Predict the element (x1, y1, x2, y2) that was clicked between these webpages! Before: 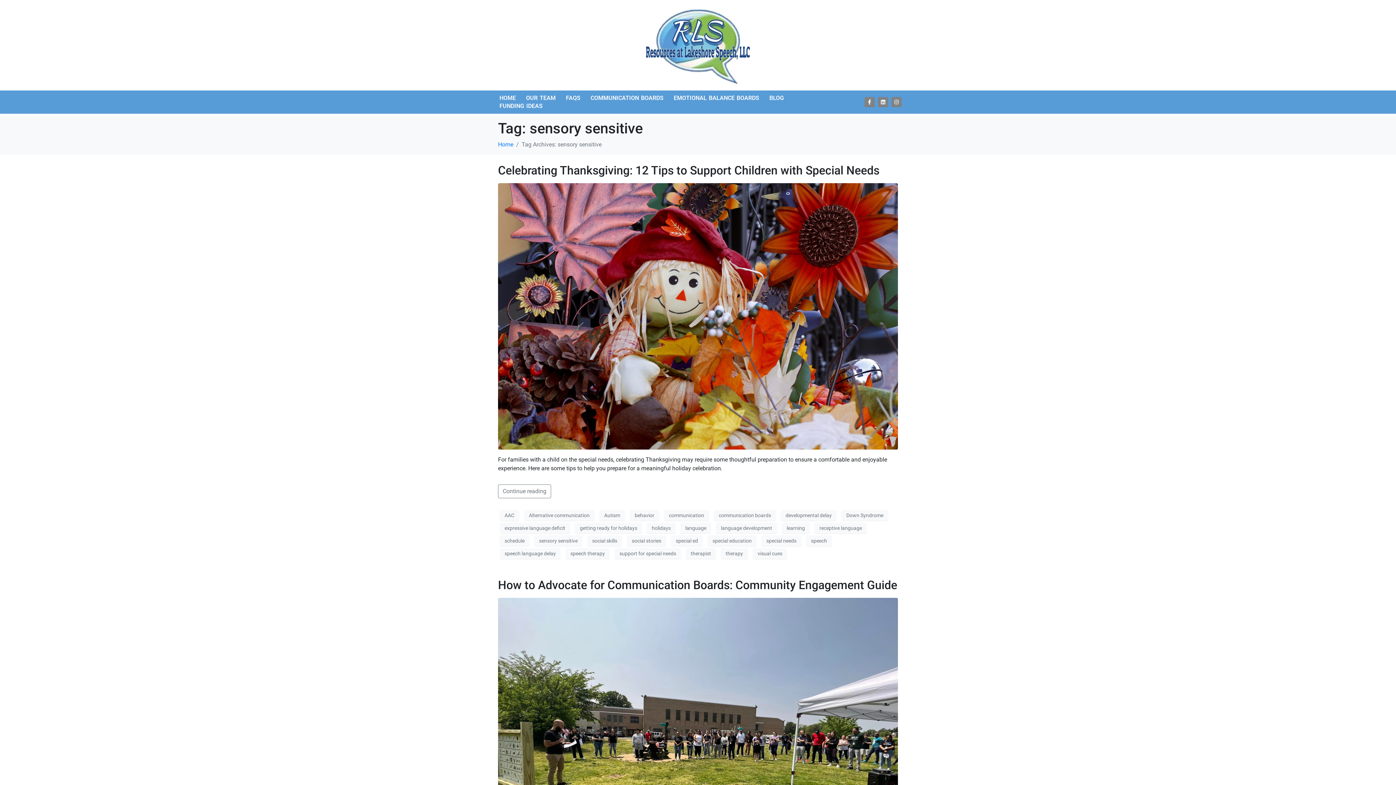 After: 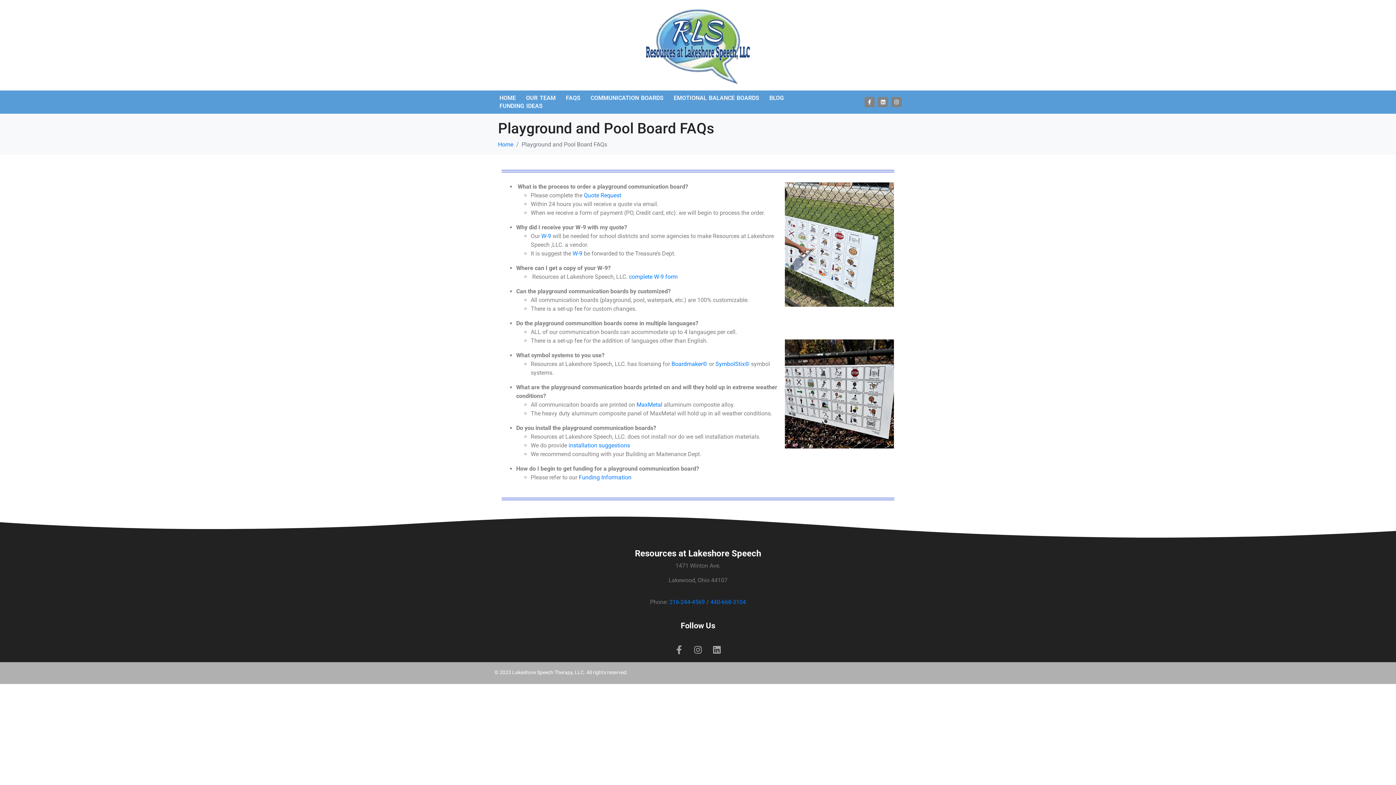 Action: label: FAQS bbox: (560, 94, 585, 102)